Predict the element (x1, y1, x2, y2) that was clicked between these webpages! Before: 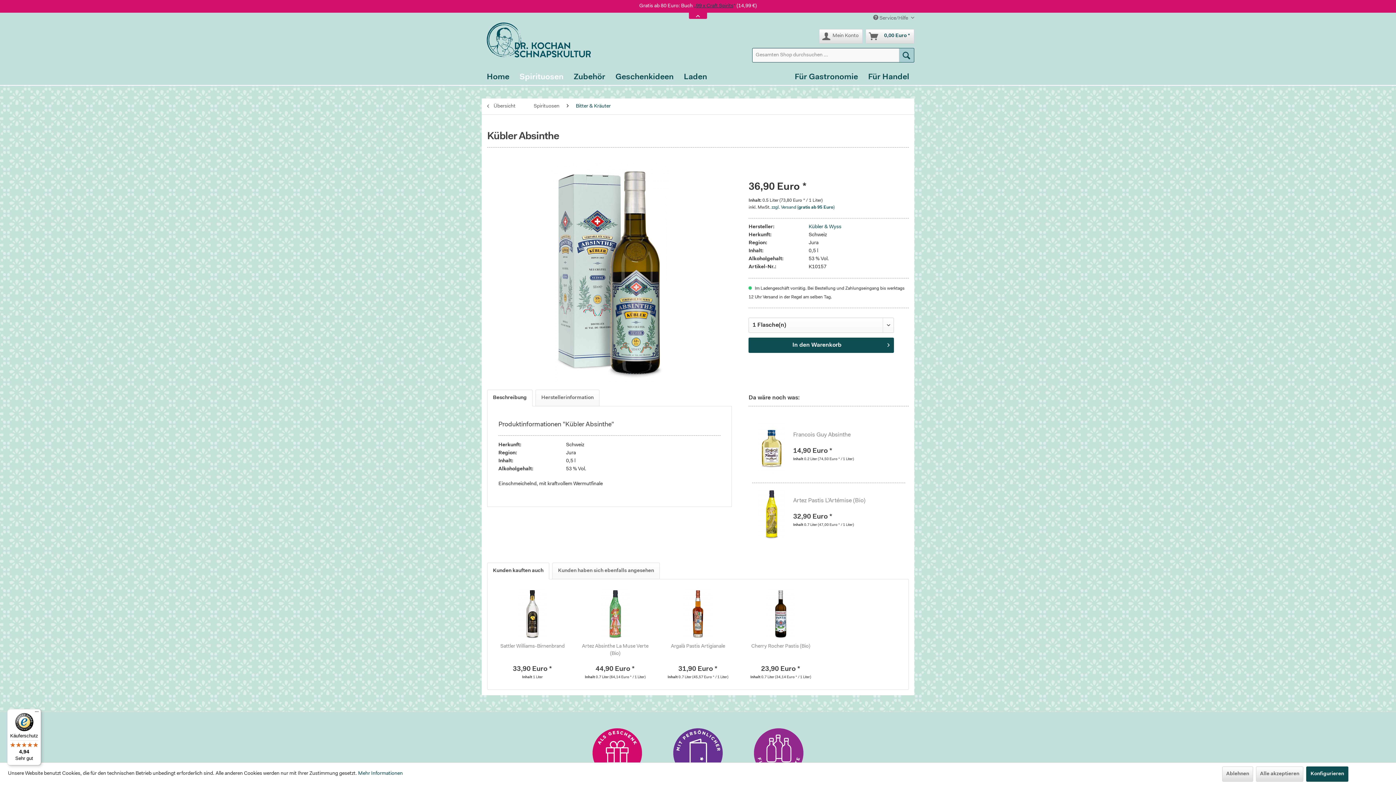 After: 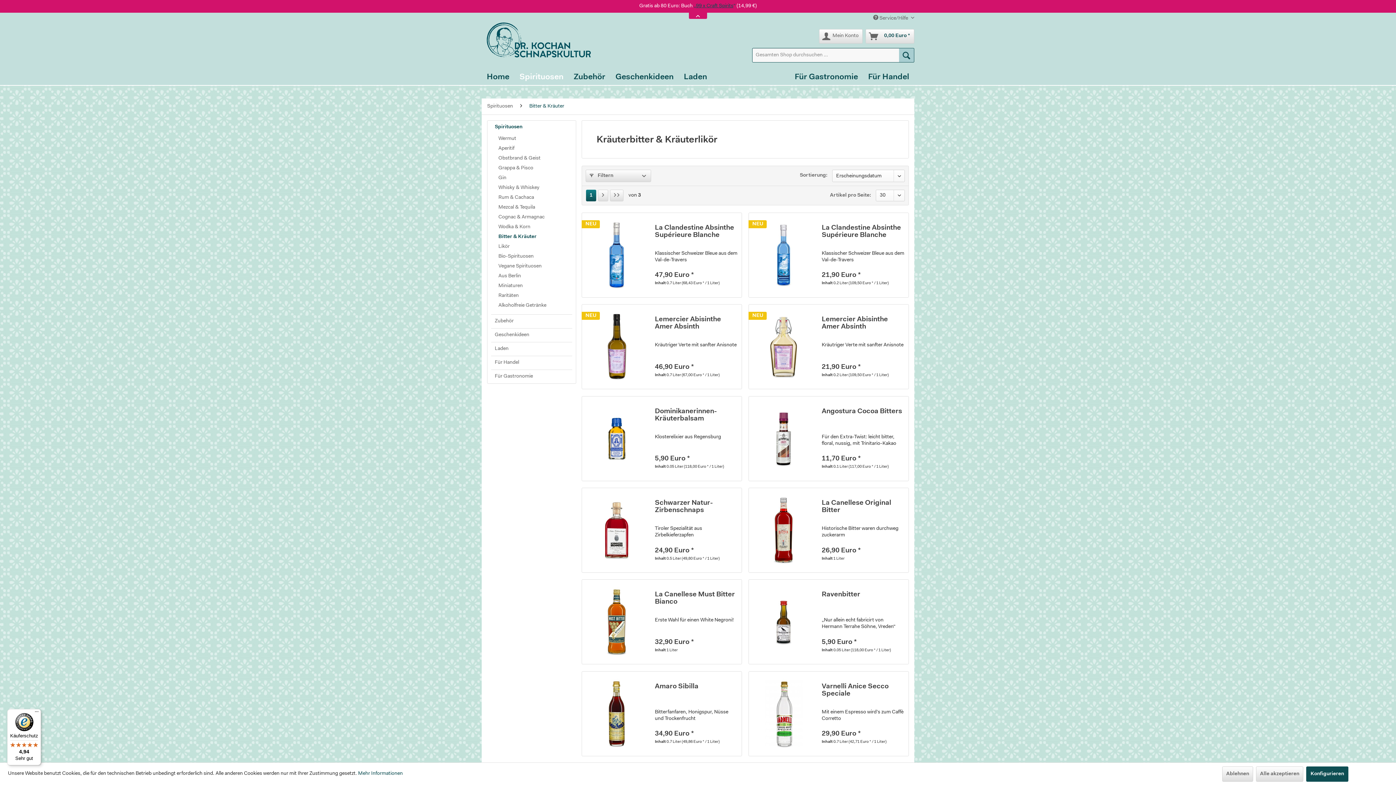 Action: label: Bitter & Kräuter bbox: (572, 98, 614, 114)